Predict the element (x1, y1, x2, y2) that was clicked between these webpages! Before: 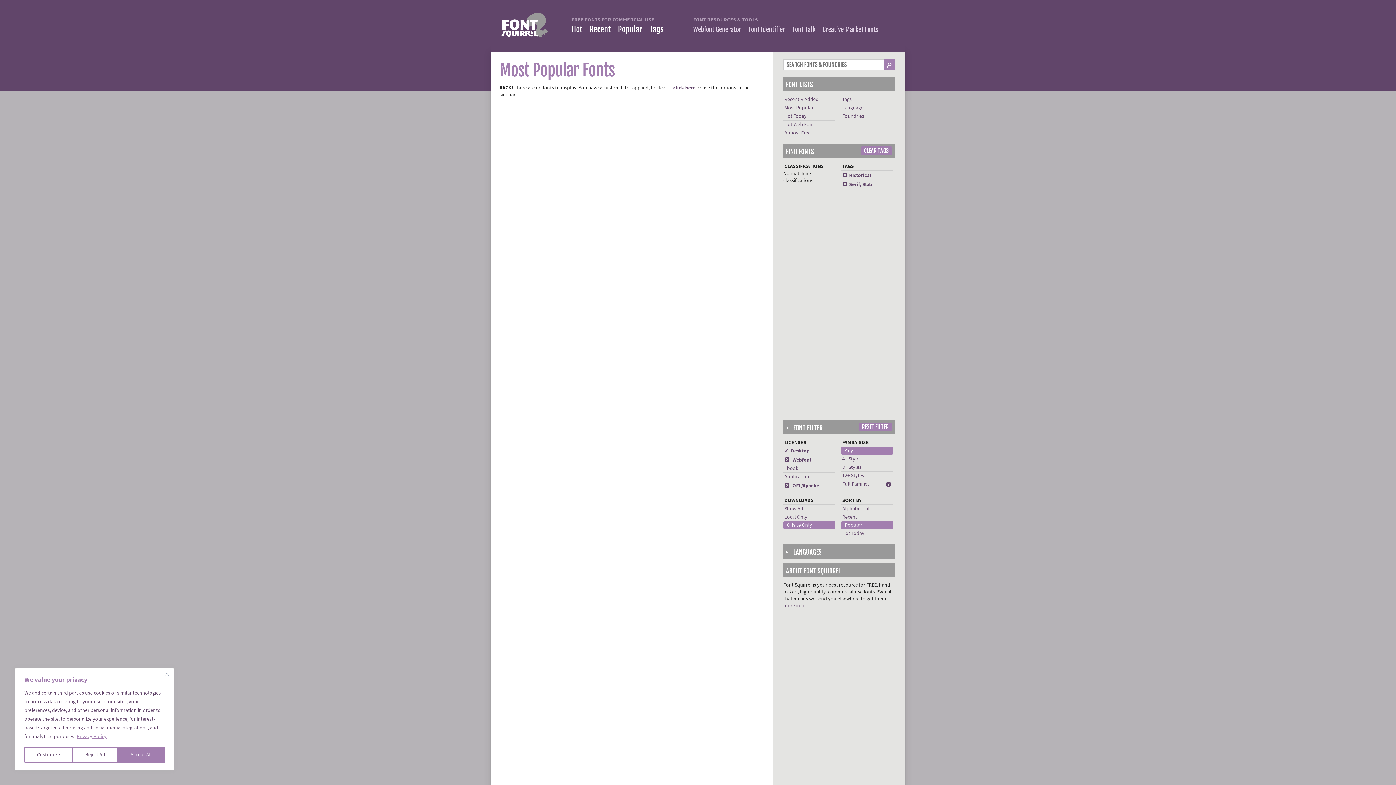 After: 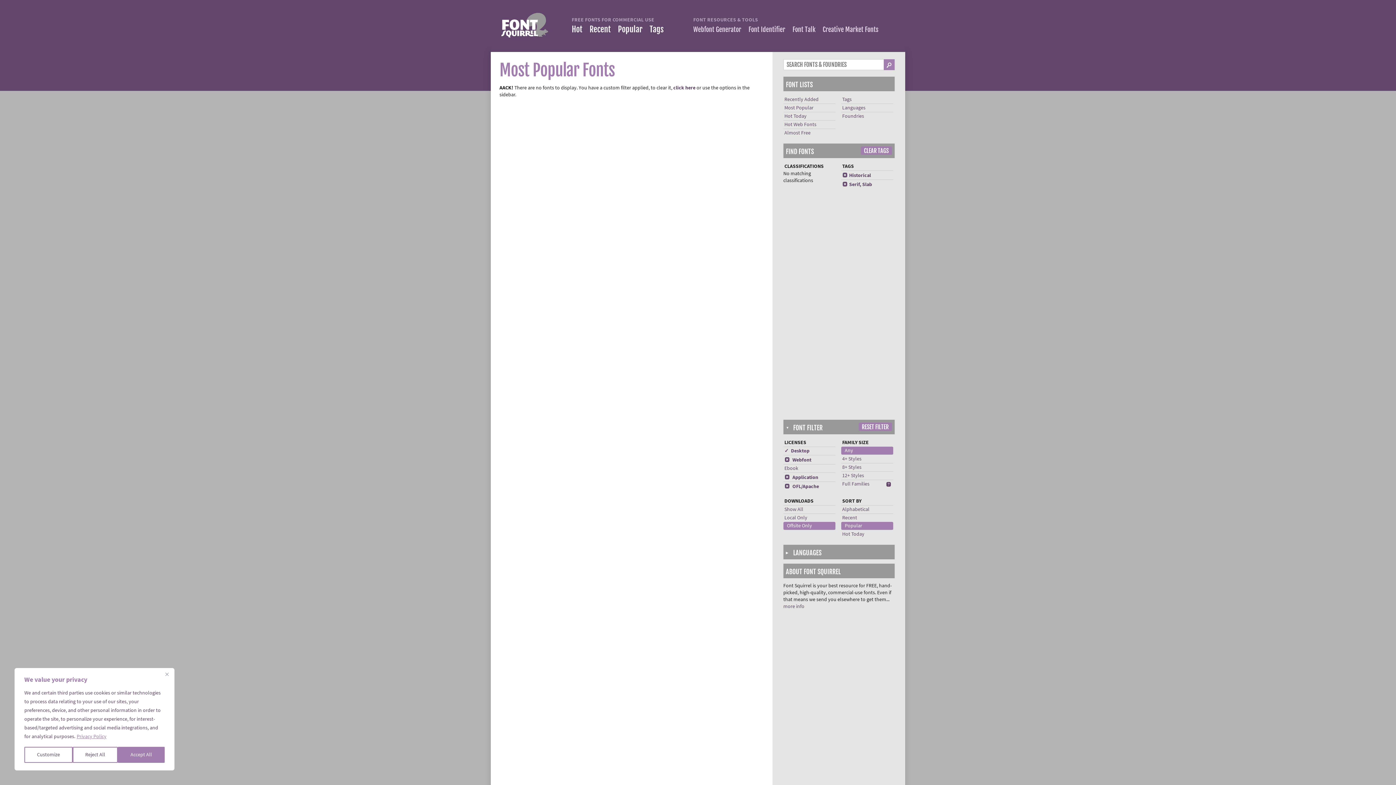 Action: label: Application bbox: (784, 473, 809, 480)